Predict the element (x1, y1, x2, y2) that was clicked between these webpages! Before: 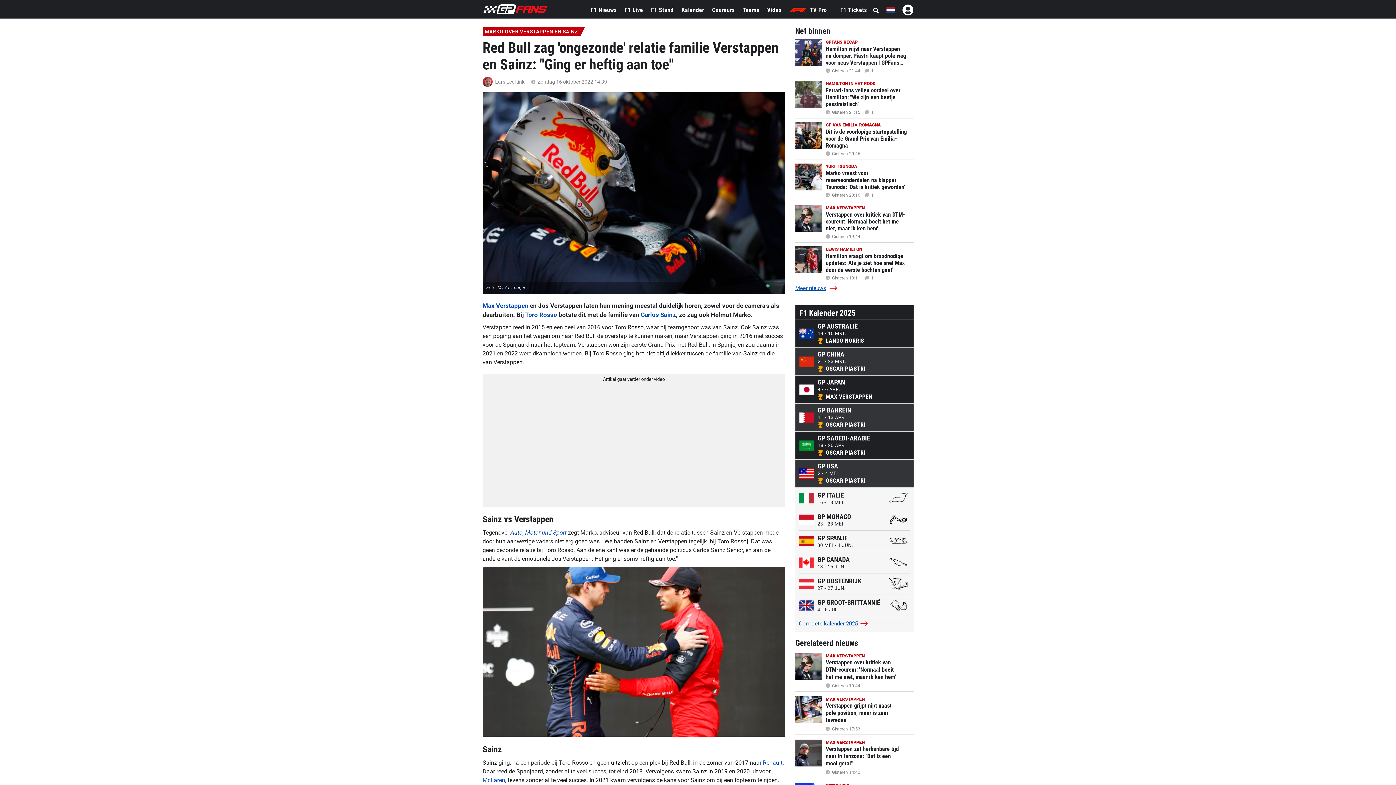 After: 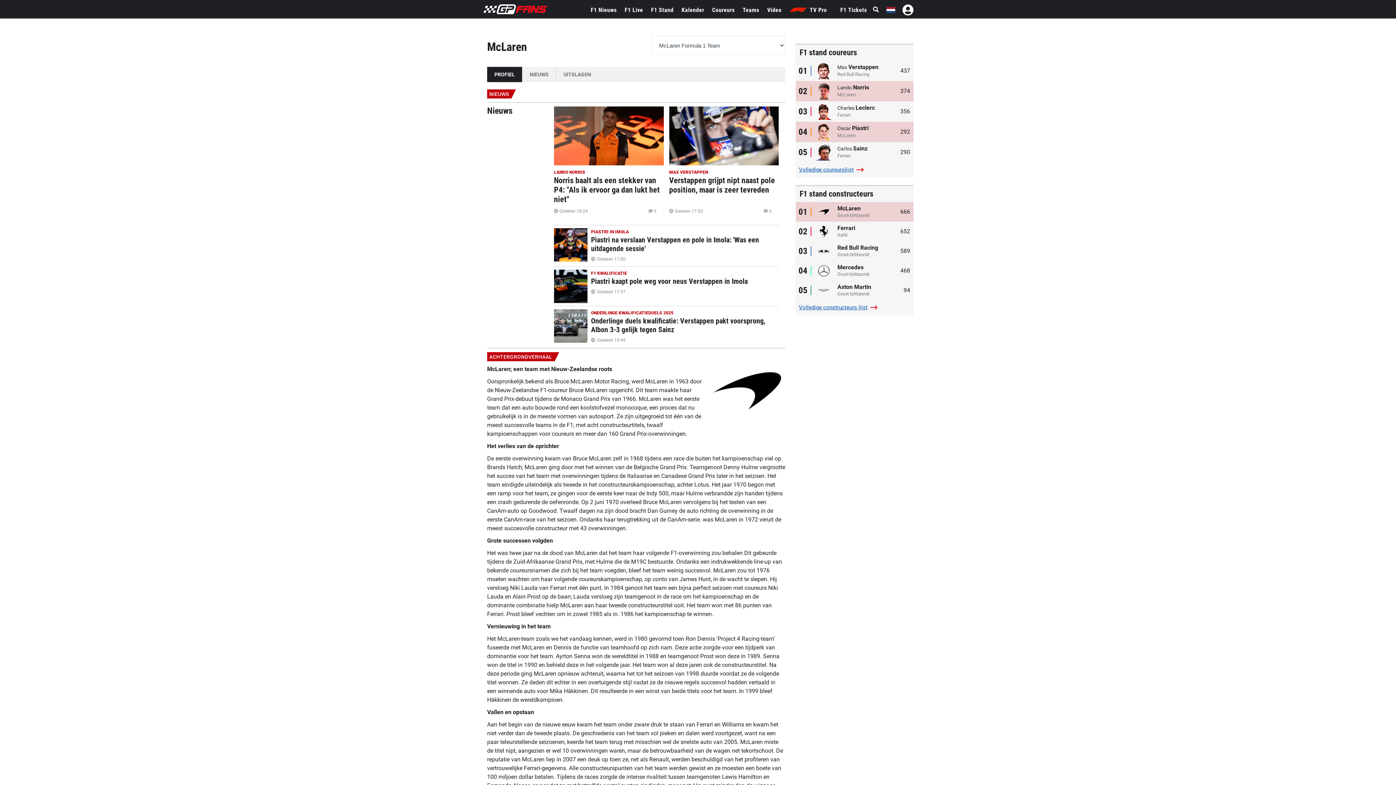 Action: bbox: (482, 777, 505, 784) label: McLaren